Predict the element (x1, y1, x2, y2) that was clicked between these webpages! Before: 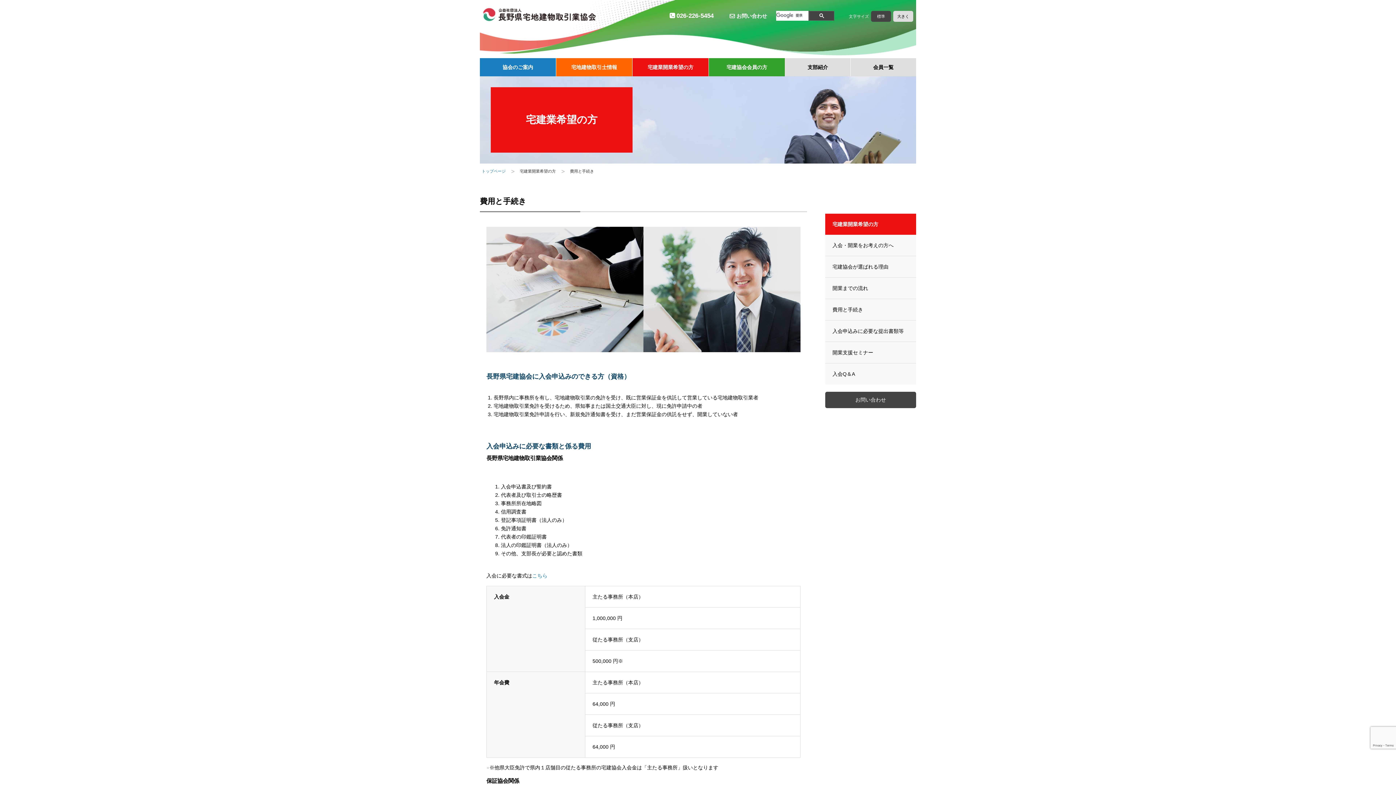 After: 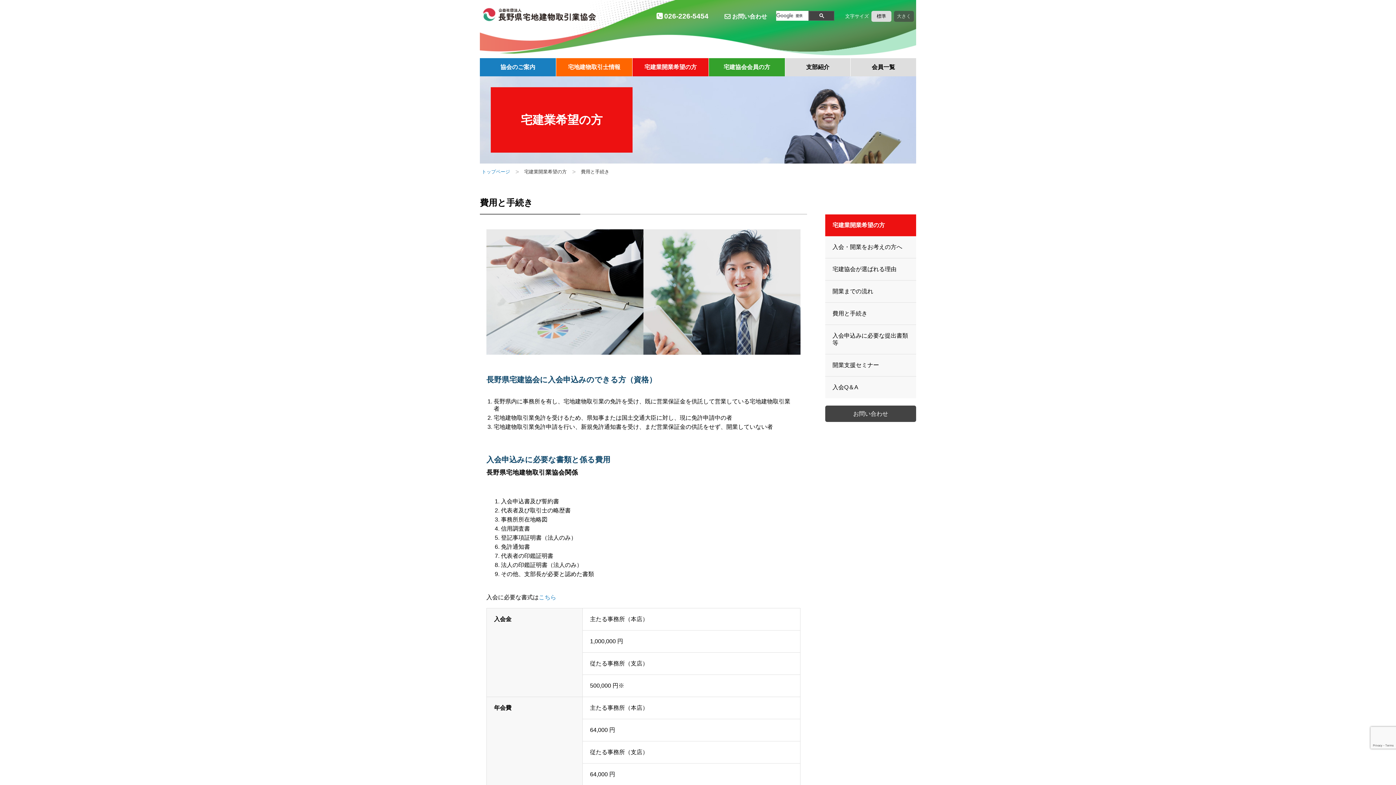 Action: label: 大きく bbox: (893, 10, 913, 21)